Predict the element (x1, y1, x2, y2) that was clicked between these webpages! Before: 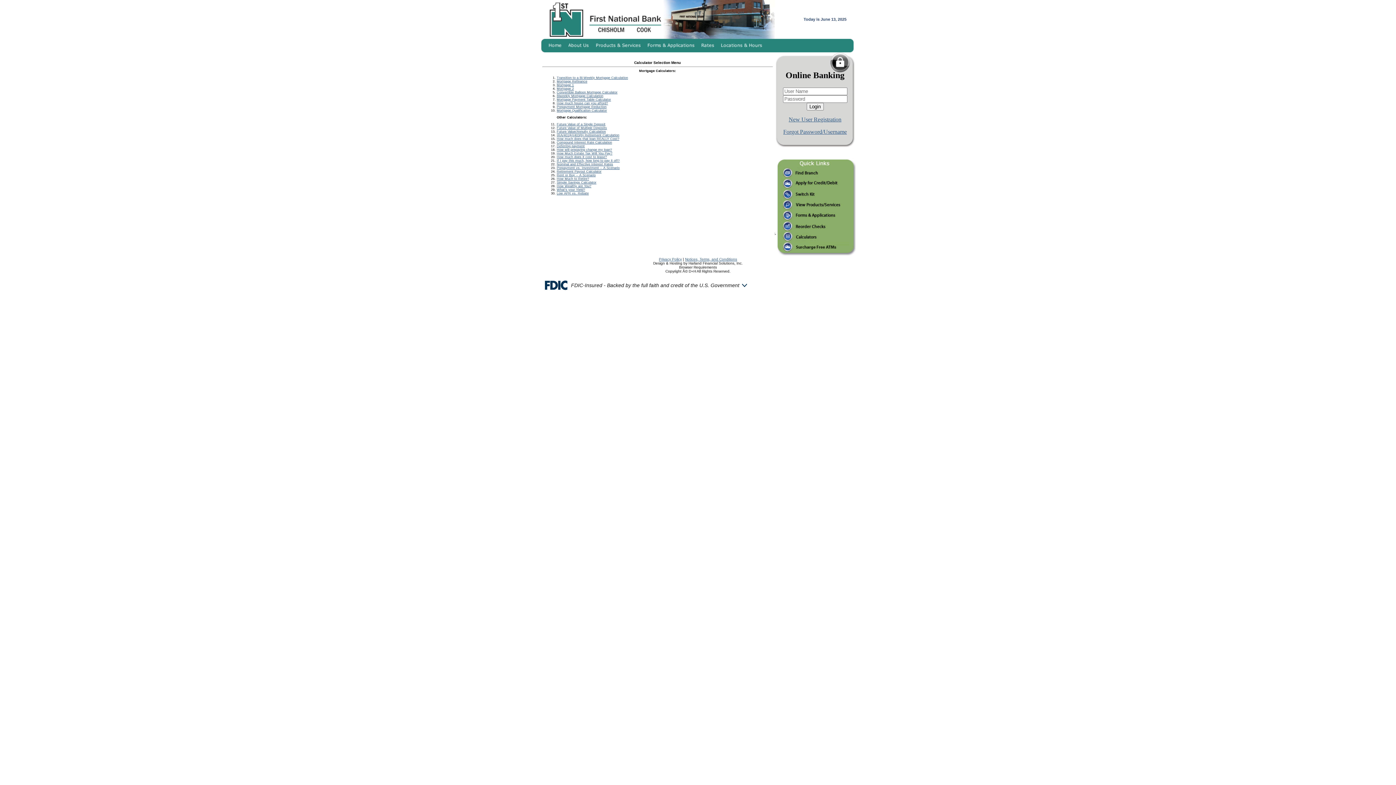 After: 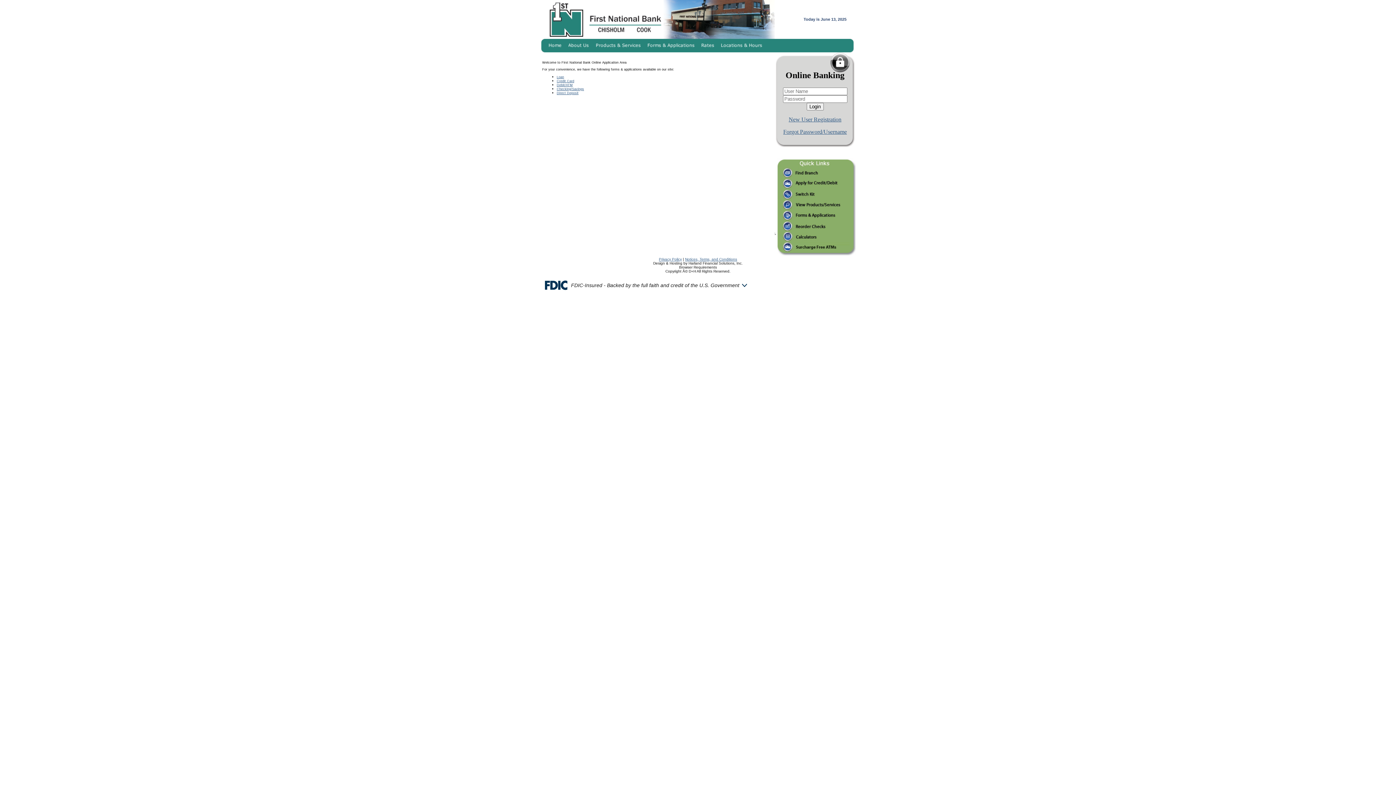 Action: bbox: (644, 47, 698, 53)